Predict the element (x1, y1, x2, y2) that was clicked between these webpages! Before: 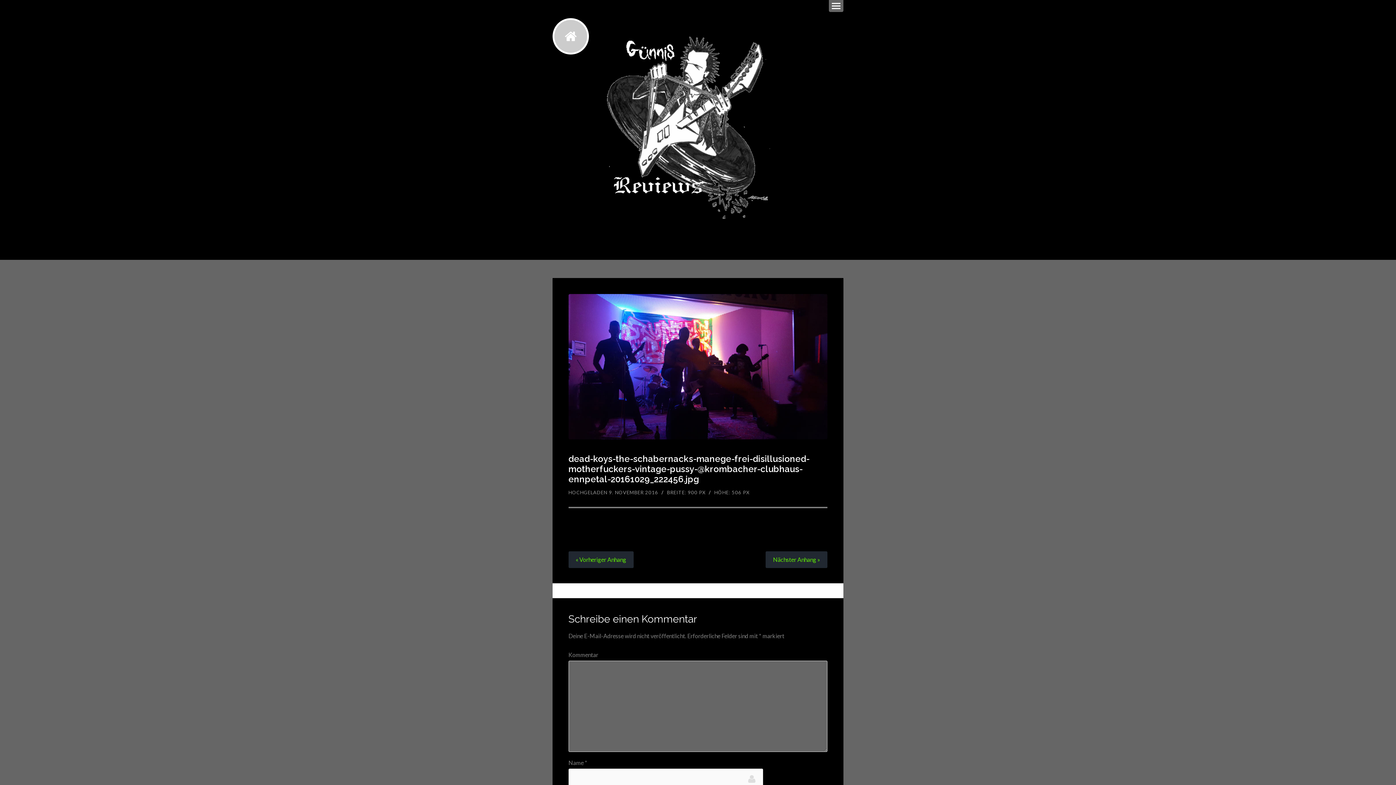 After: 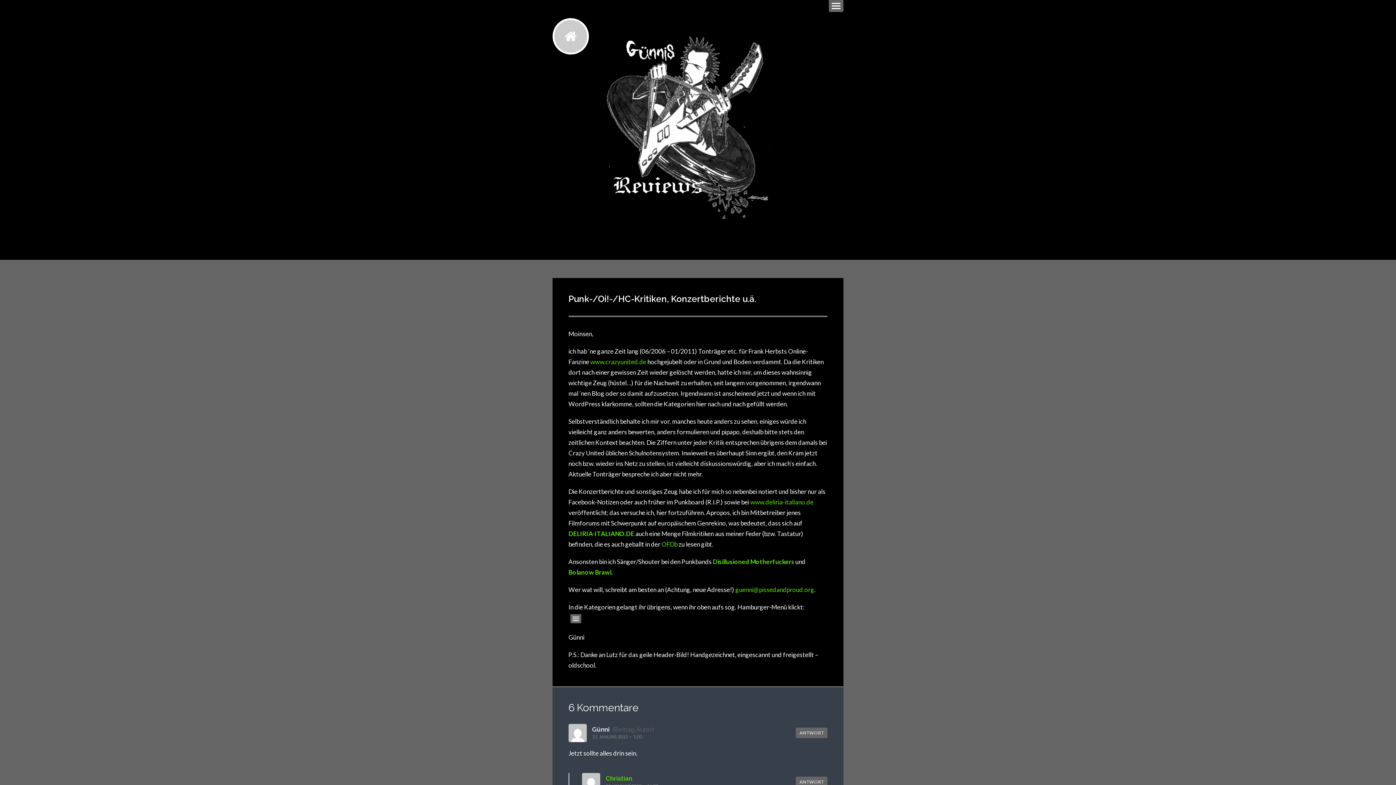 Action: bbox: (601, 211, 778, 226)